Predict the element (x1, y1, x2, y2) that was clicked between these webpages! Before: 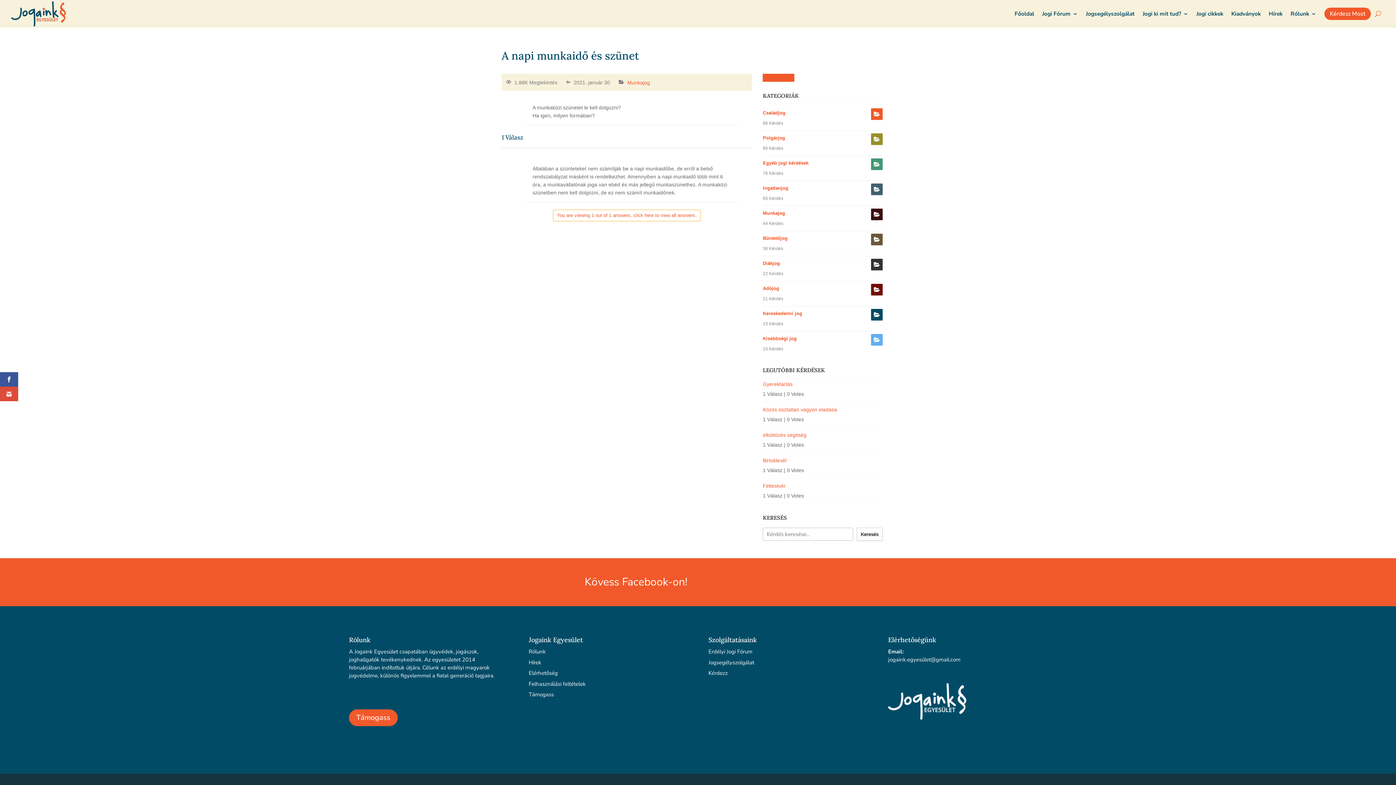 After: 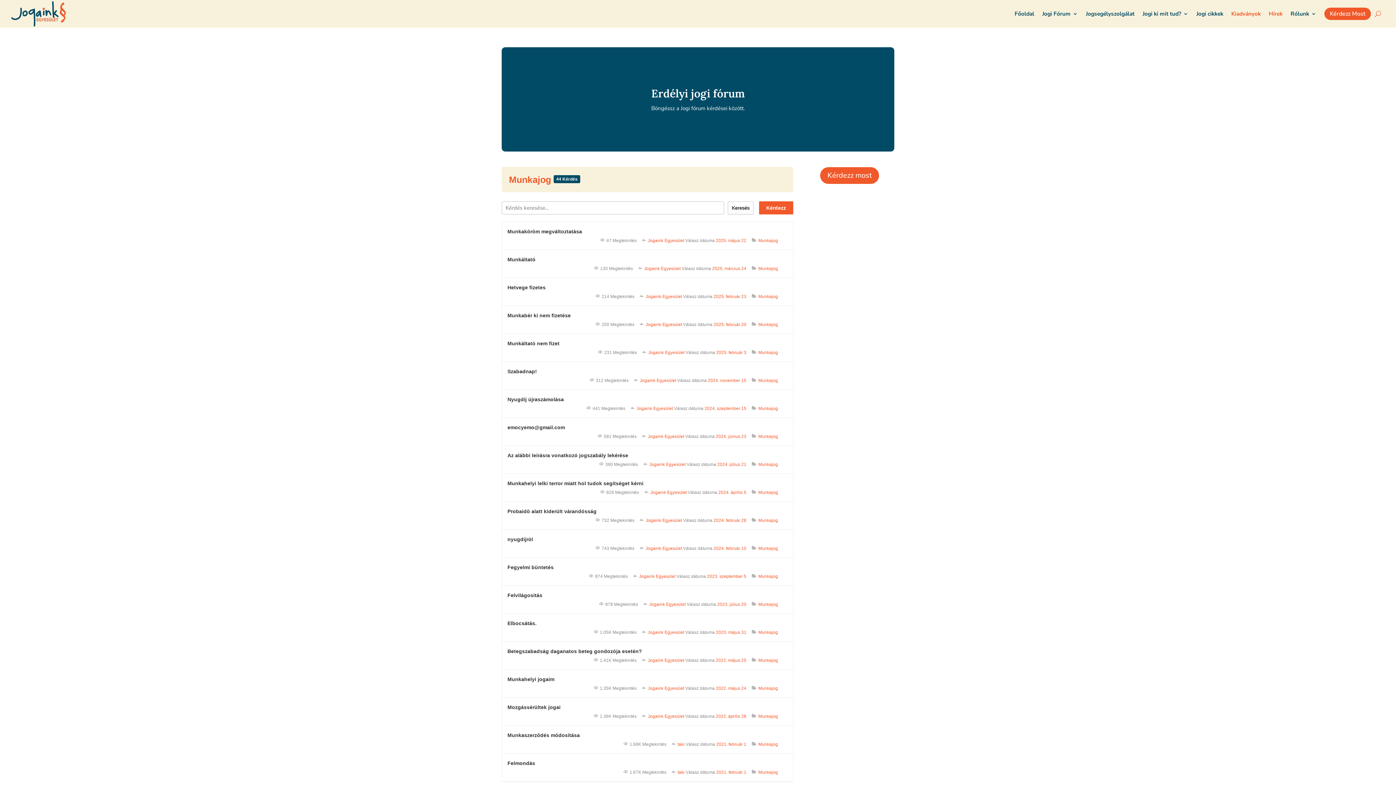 Action: bbox: (763, 208, 882, 218) label: Munkajog